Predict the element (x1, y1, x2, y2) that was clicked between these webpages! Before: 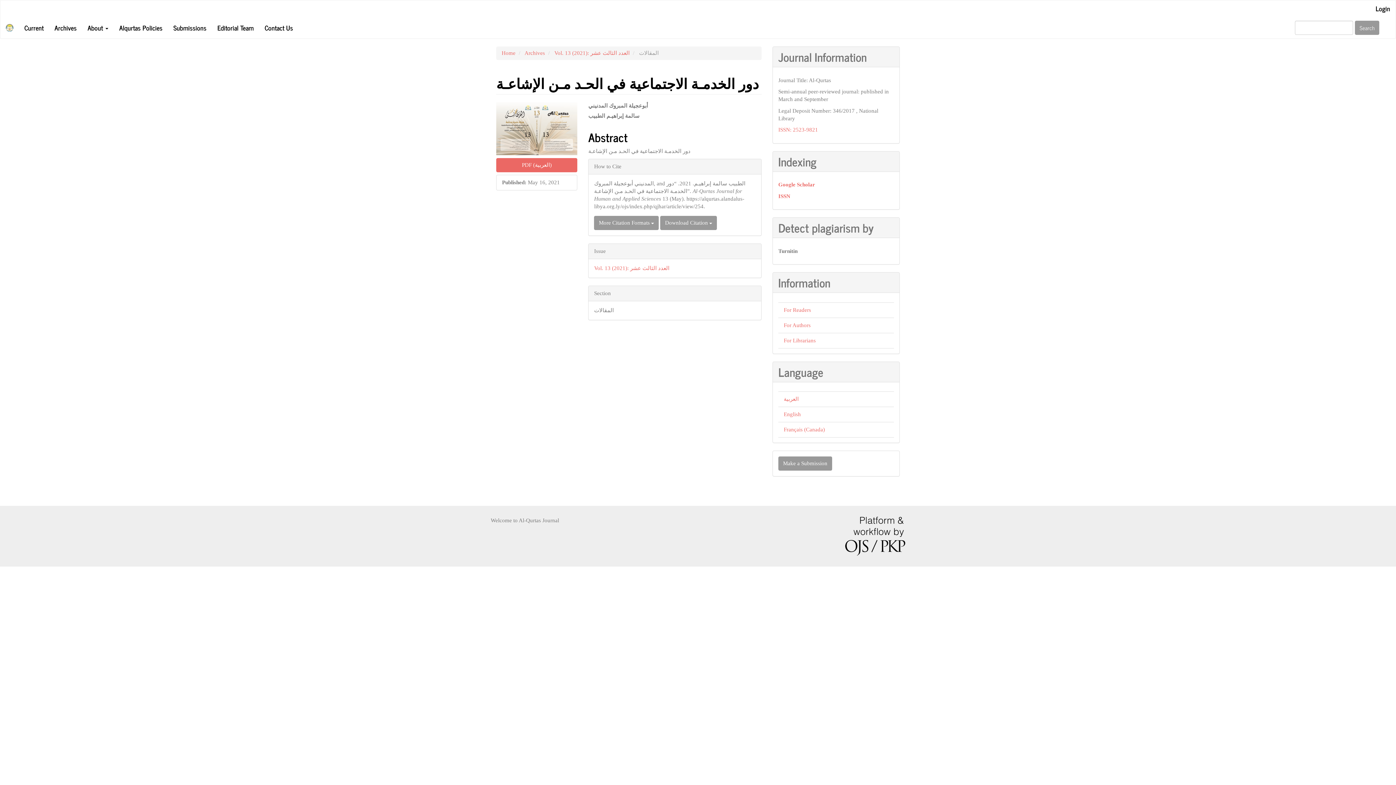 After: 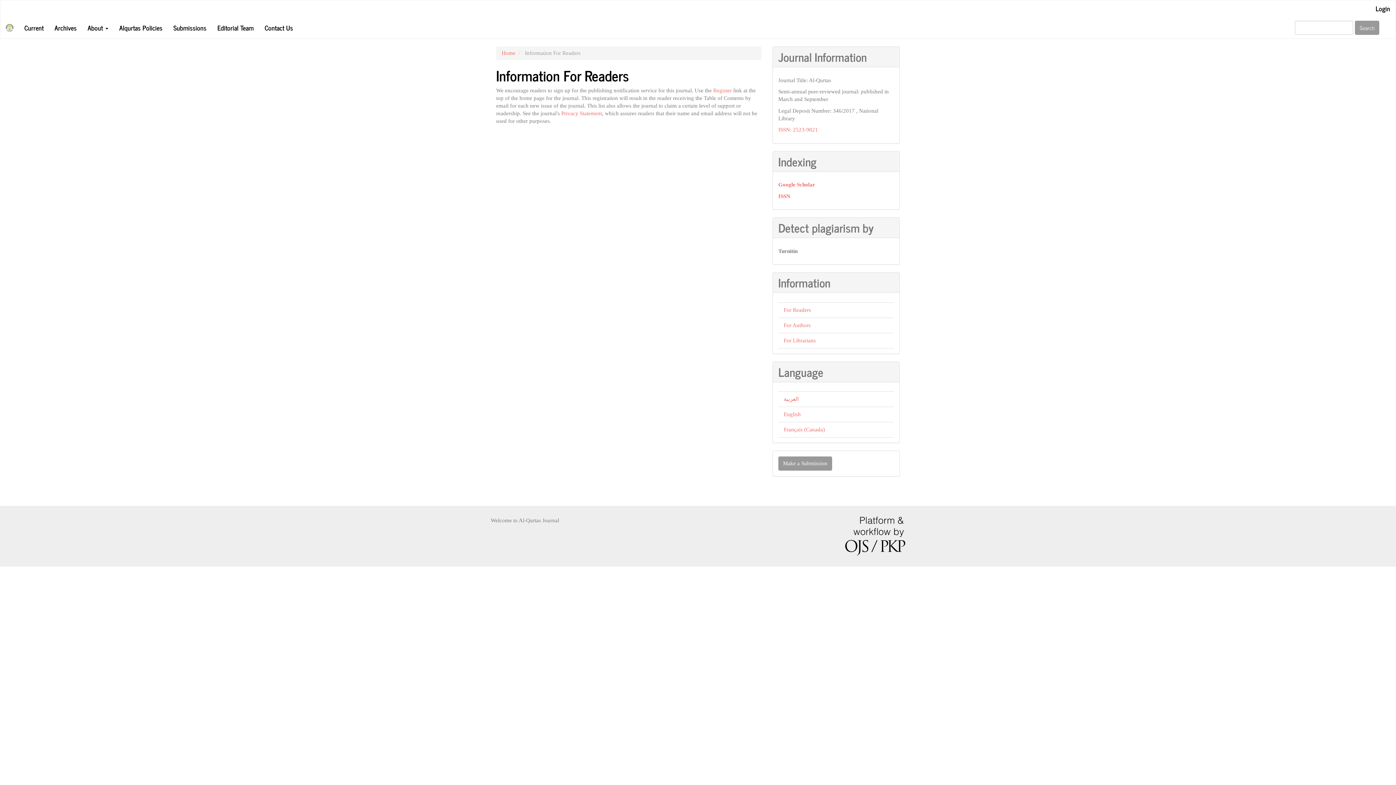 Action: label: For Readers bbox: (784, 307, 811, 312)